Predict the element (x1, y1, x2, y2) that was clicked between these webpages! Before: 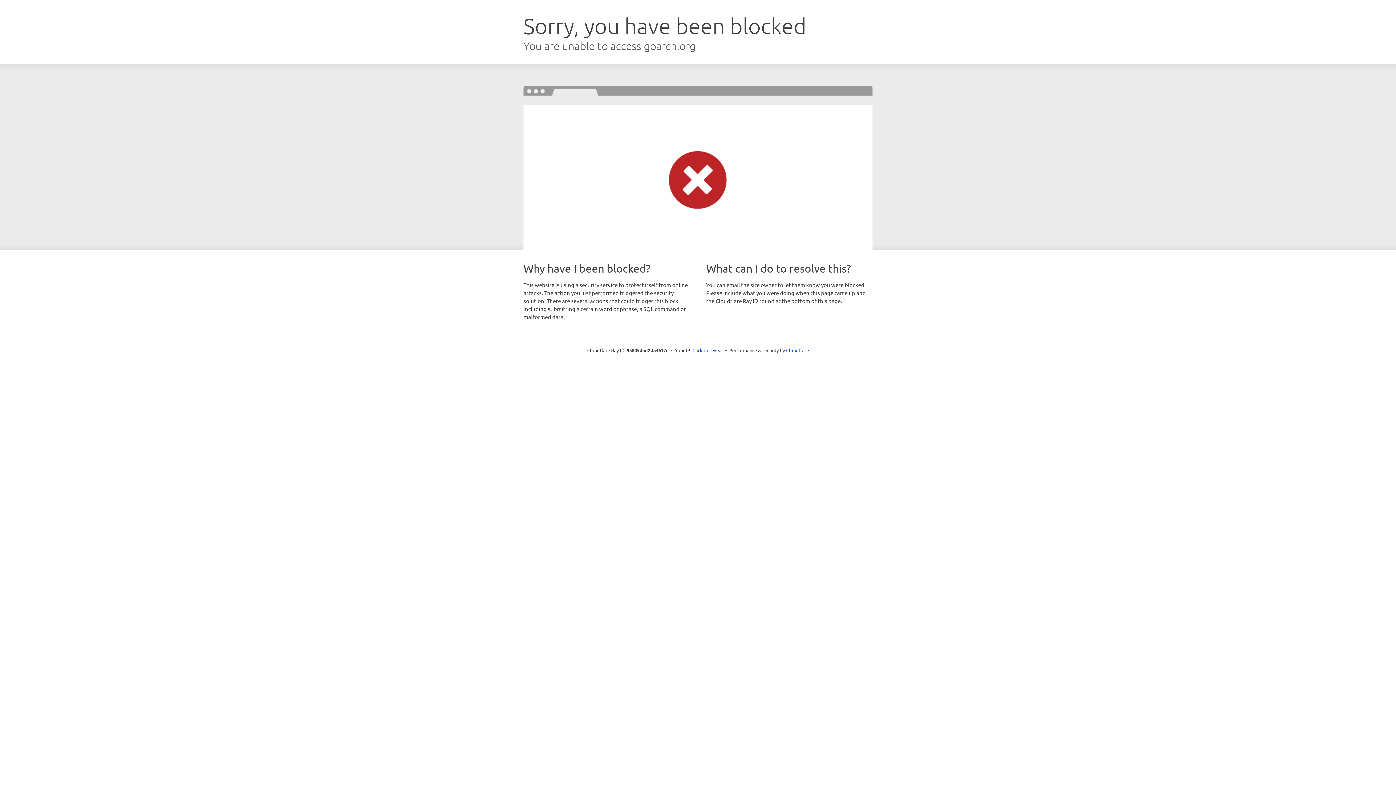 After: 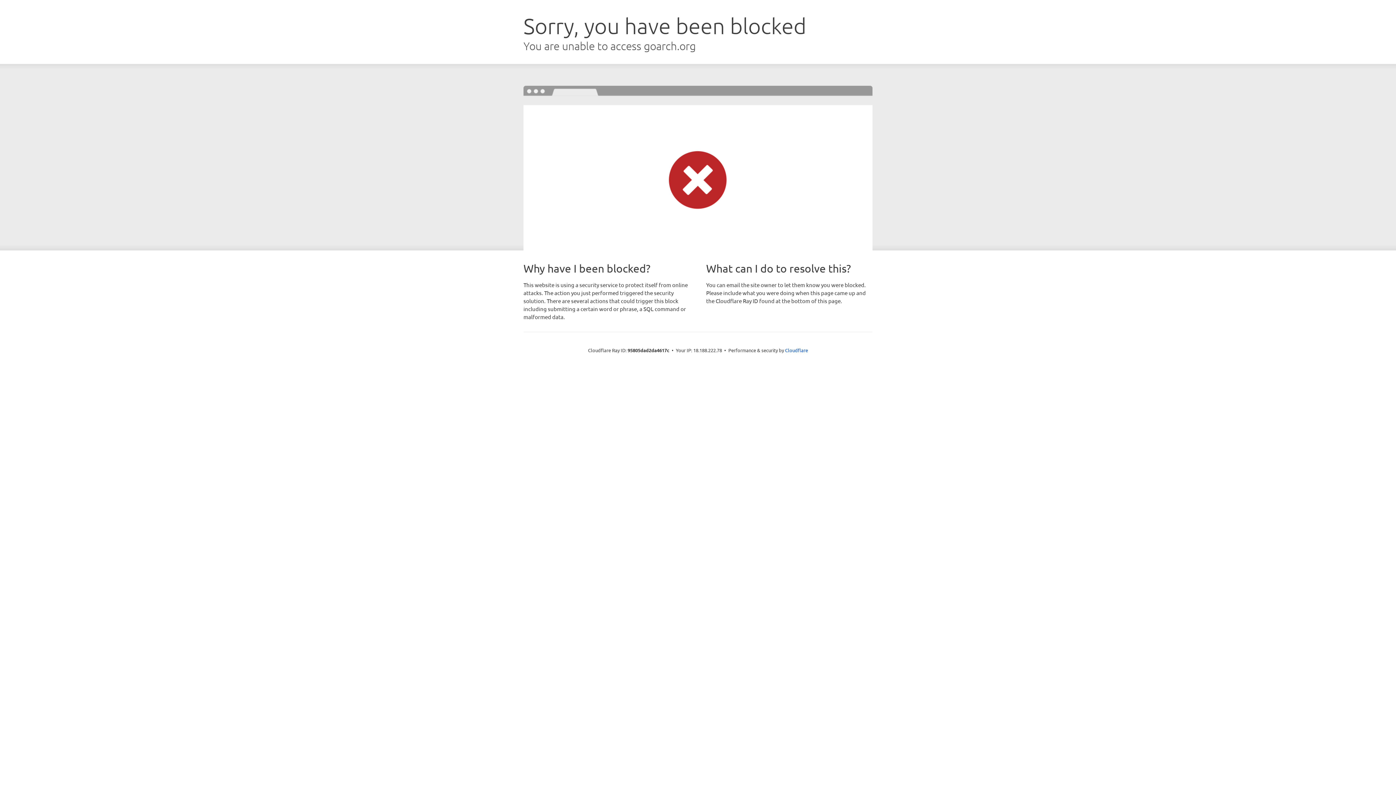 Action: label: Click to reveal bbox: (692, 346, 723, 353)